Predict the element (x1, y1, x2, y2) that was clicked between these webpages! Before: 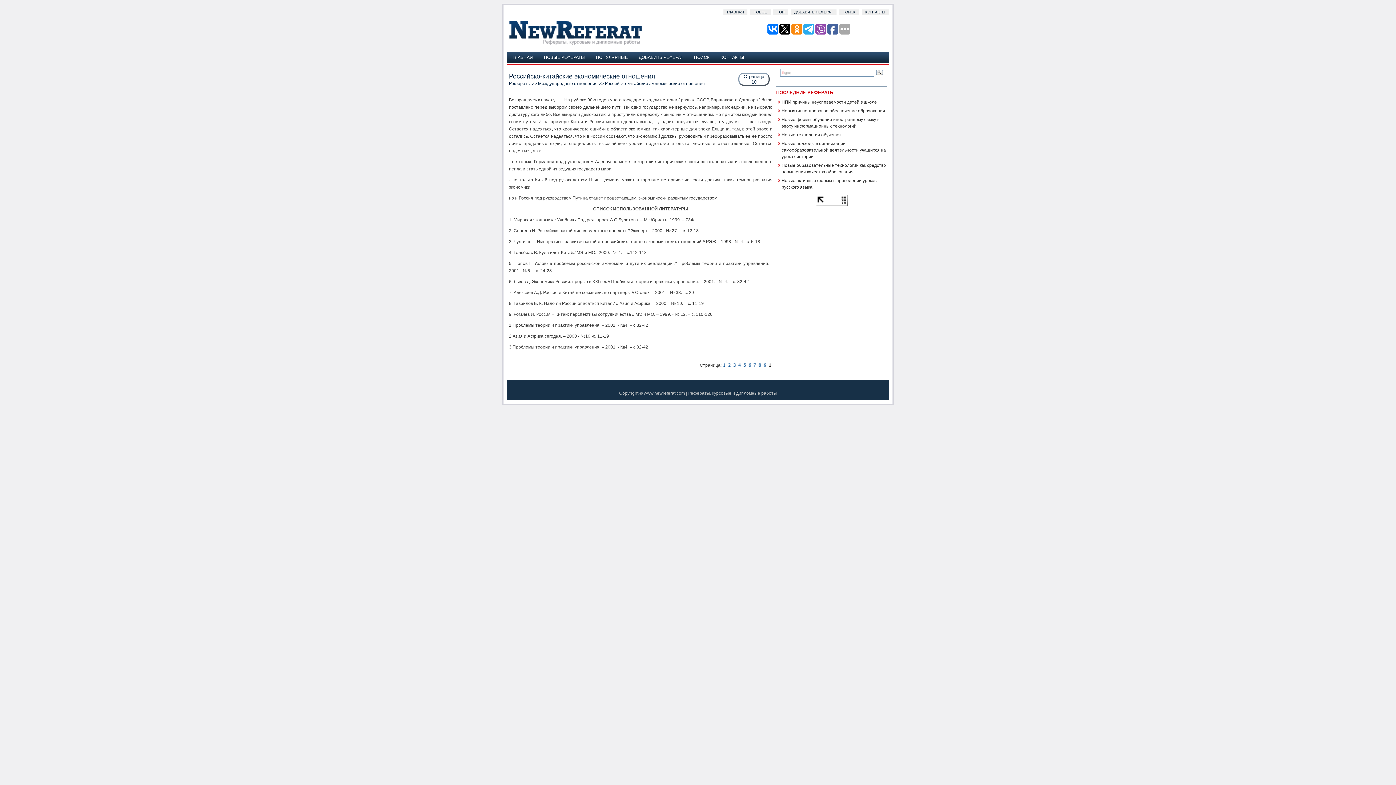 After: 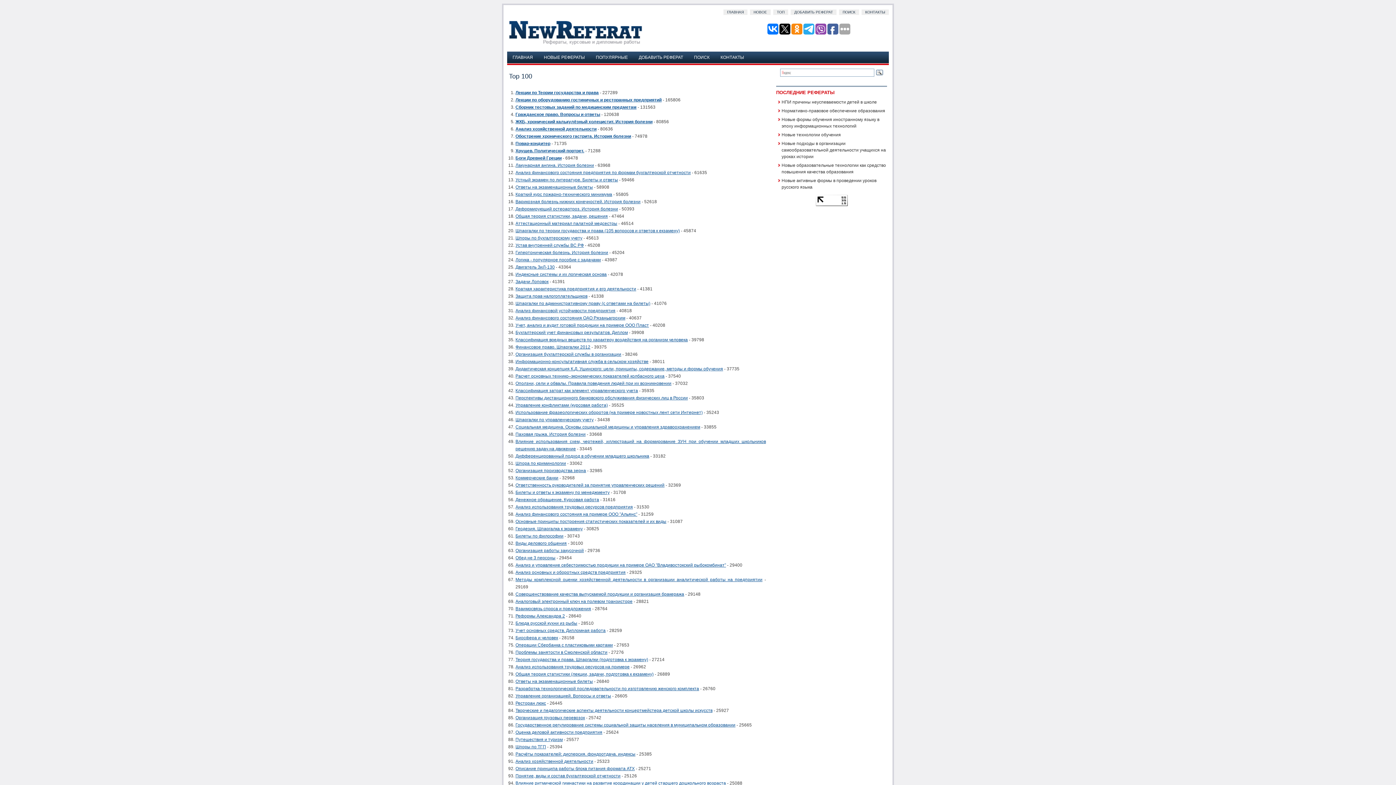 Action: label: ТОП bbox: (773, 9, 788, 14)